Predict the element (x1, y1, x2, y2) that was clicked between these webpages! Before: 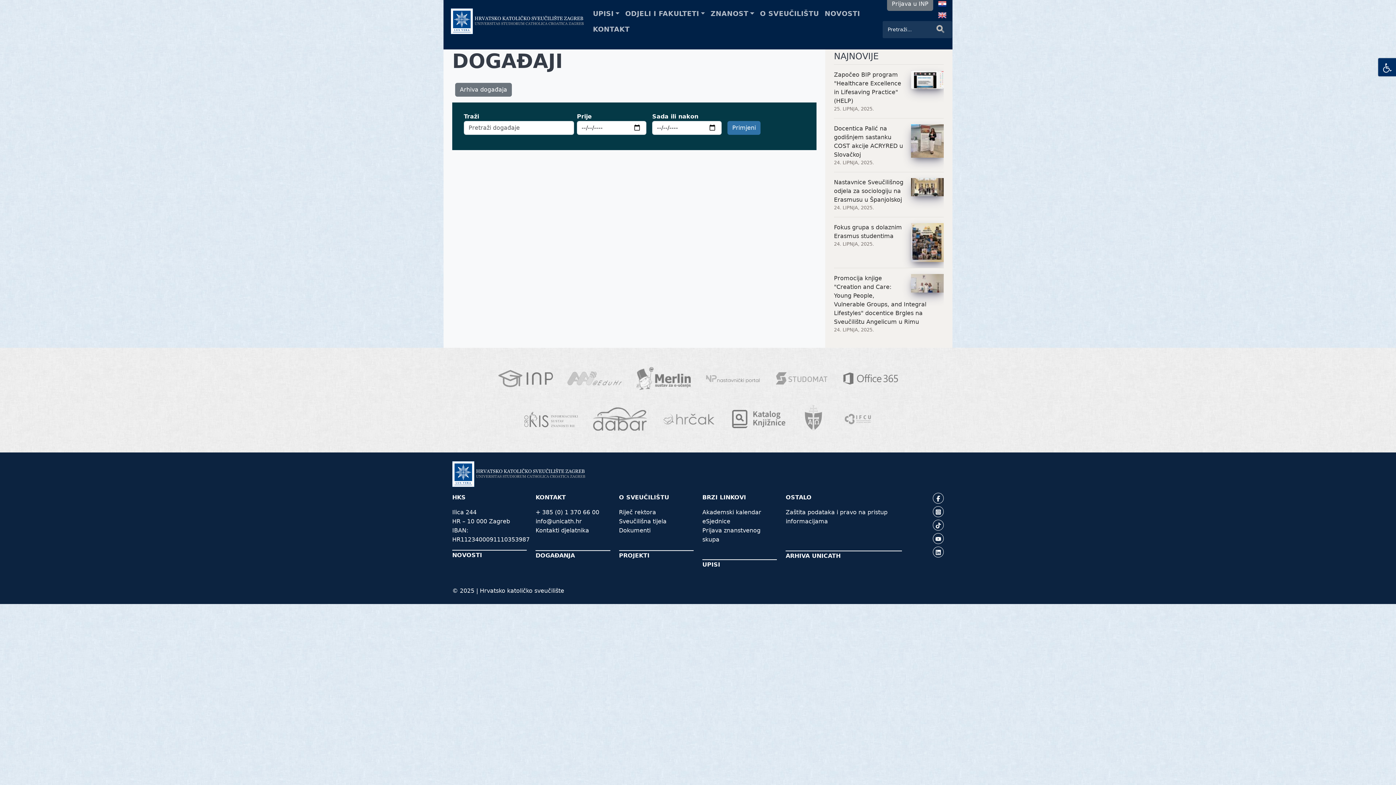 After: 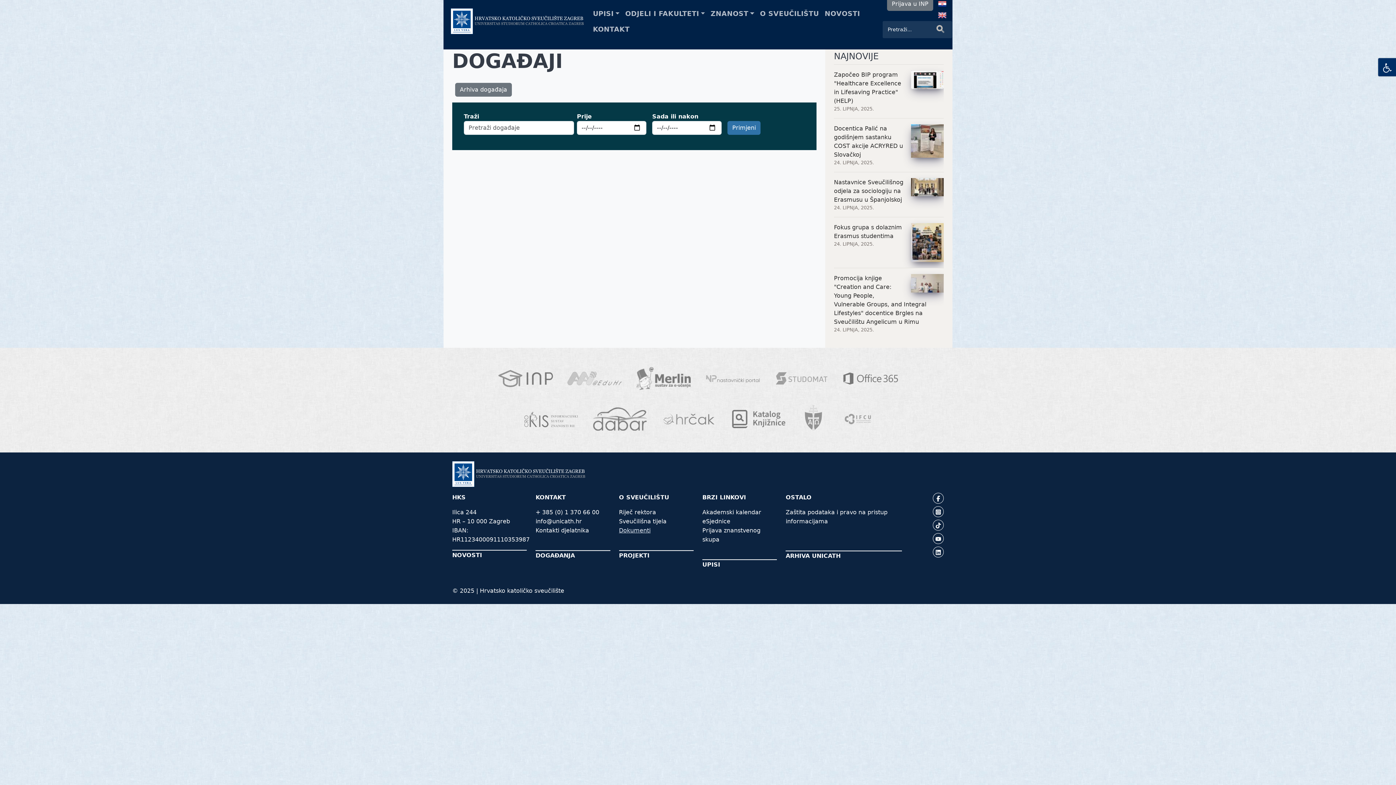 Action: label: Dokumenti bbox: (619, 527, 650, 534)